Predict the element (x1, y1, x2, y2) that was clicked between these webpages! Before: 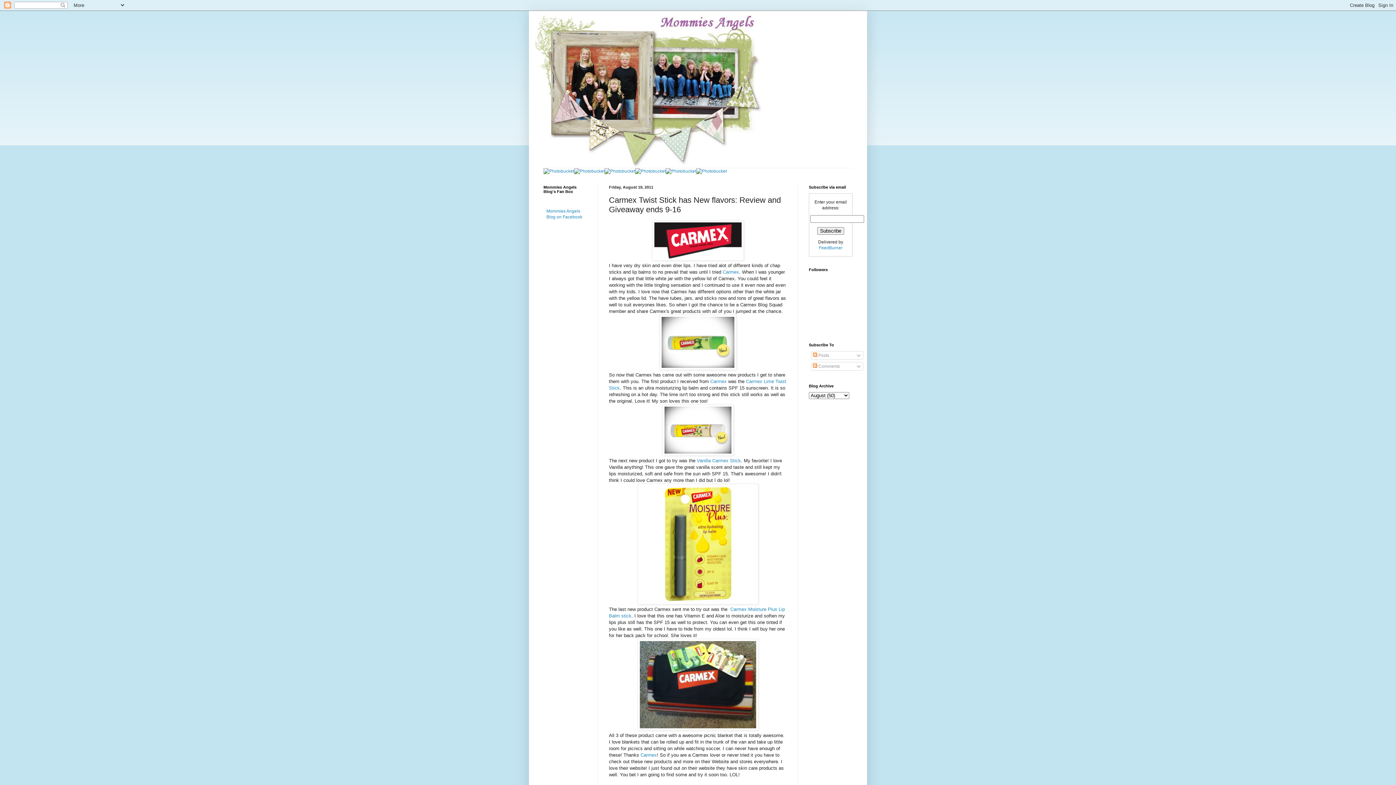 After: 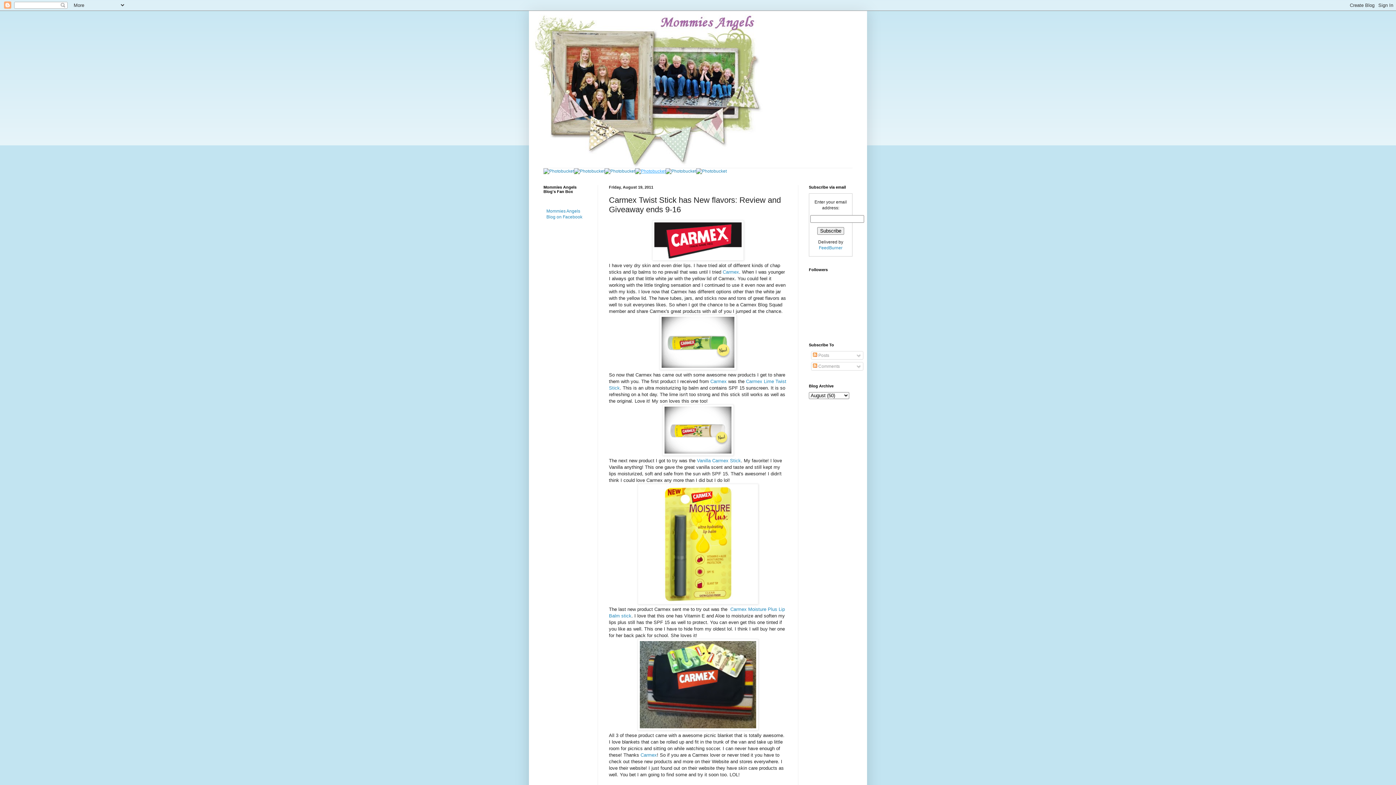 Action: bbox: (635, 168, 665, 173)